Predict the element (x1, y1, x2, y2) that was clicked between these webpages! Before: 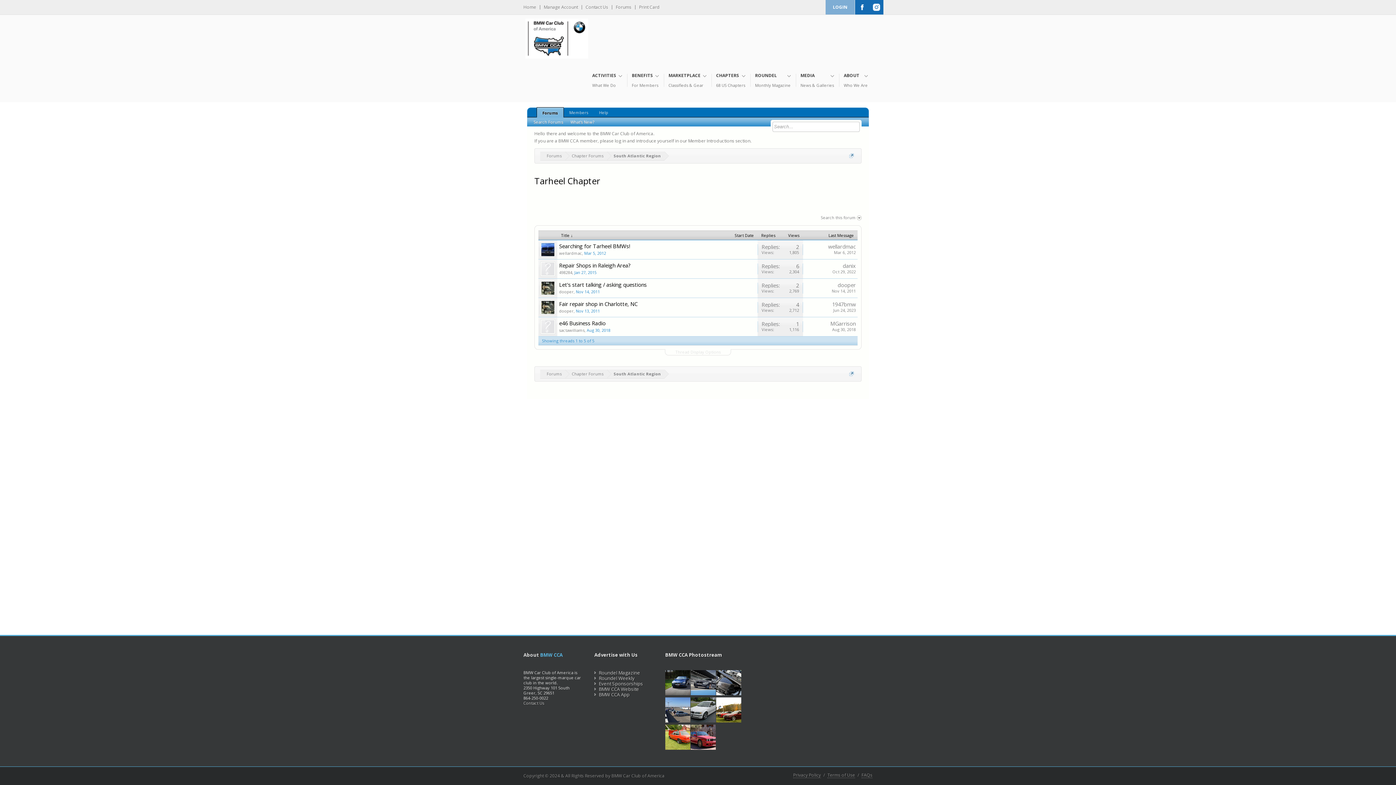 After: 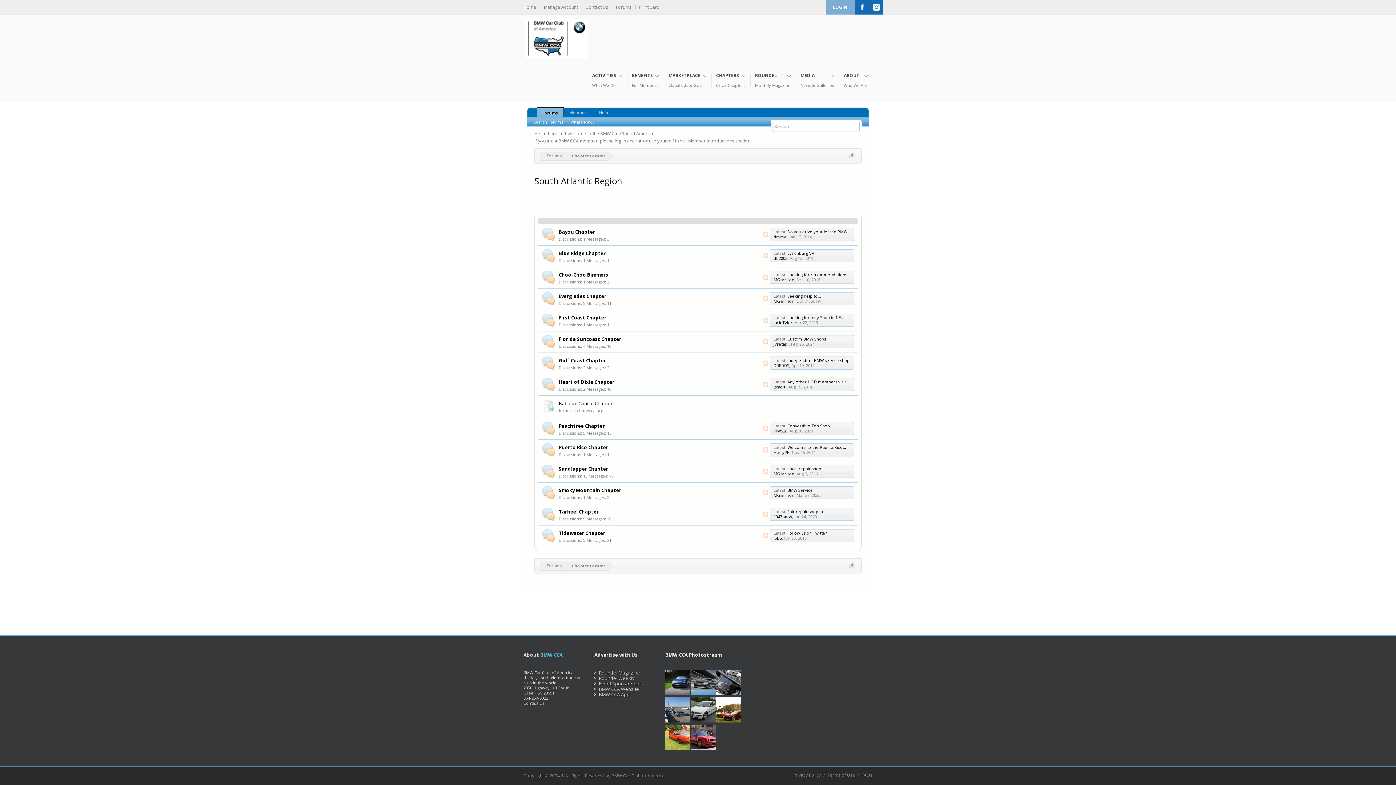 Action: label: South Atlantic Region bbox: (607, 369, 664, 378)